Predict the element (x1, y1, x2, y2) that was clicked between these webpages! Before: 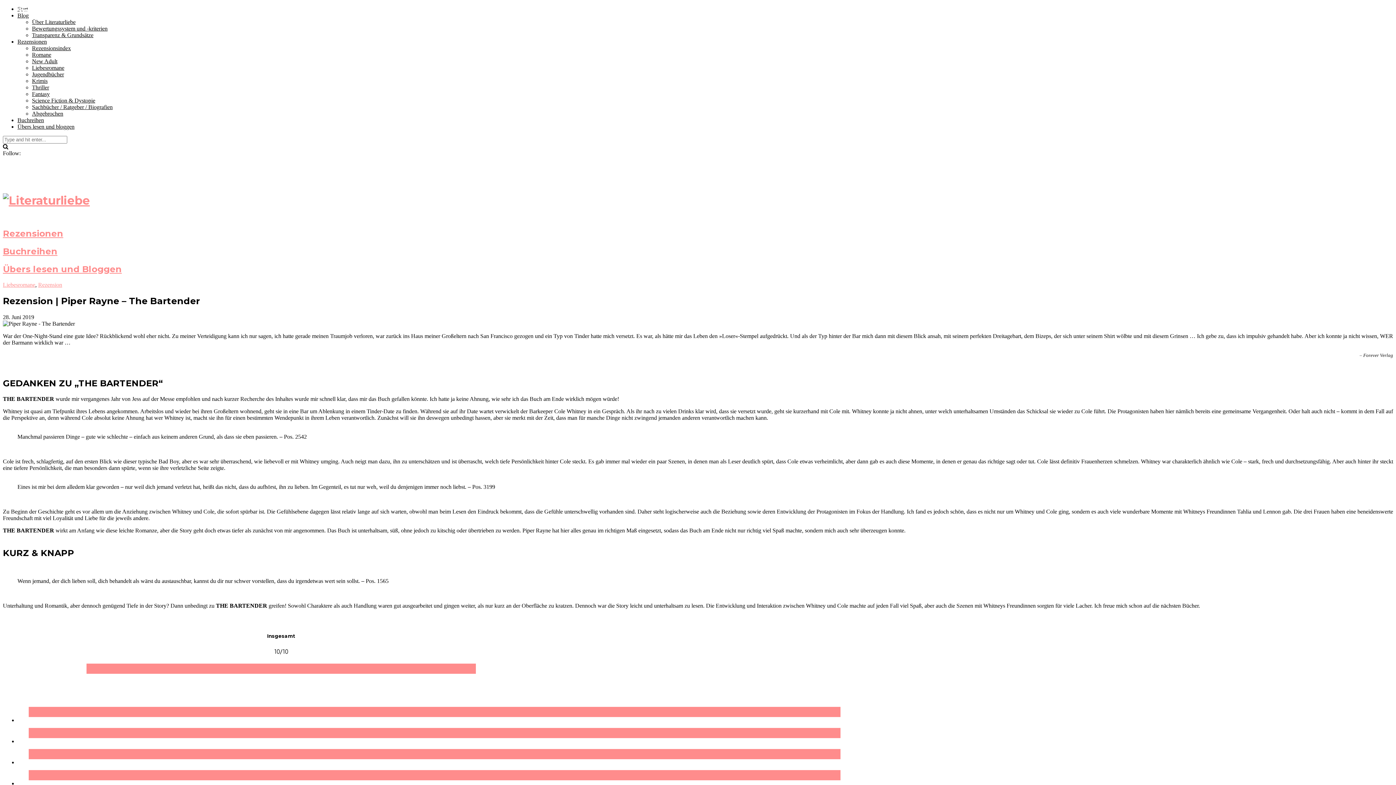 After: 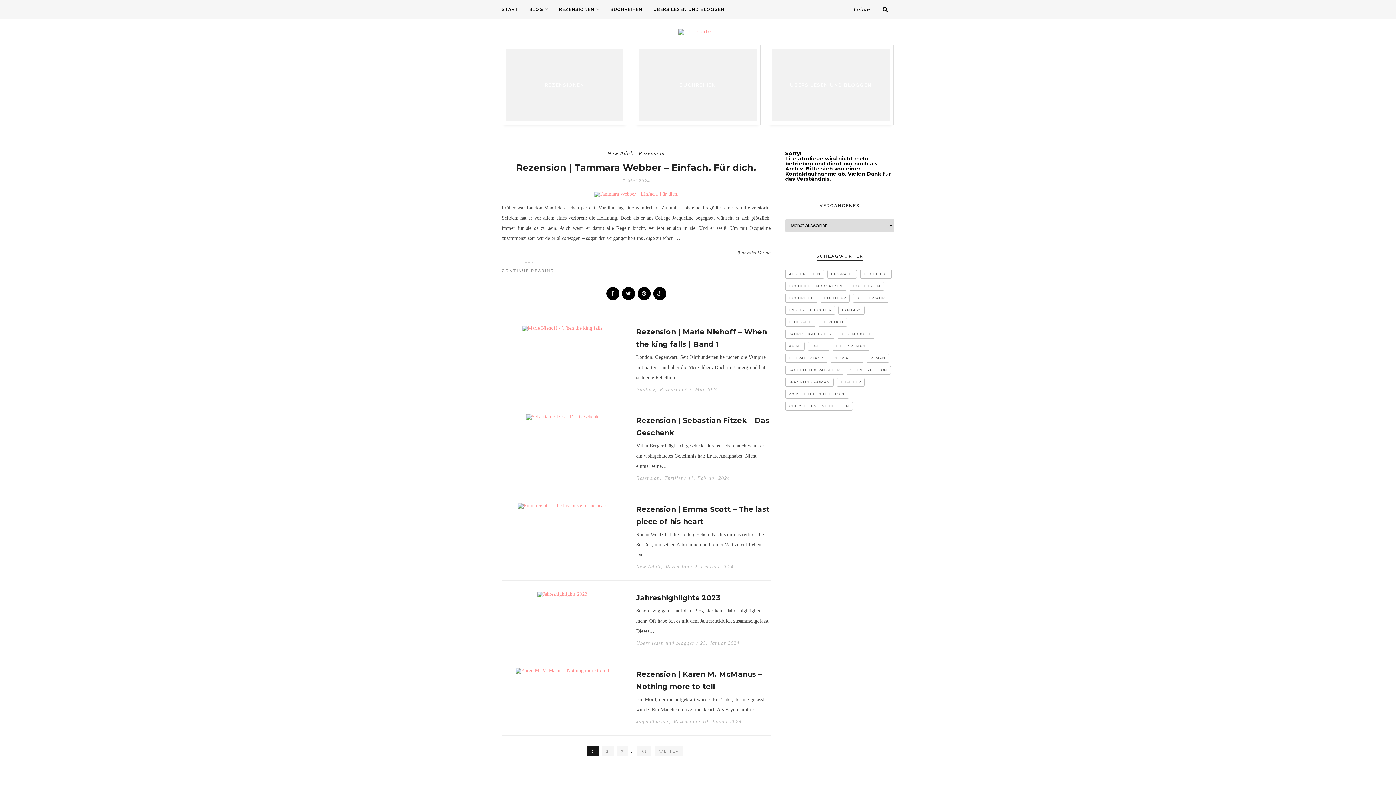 Action: bbox: (2, 193, 89, 207)